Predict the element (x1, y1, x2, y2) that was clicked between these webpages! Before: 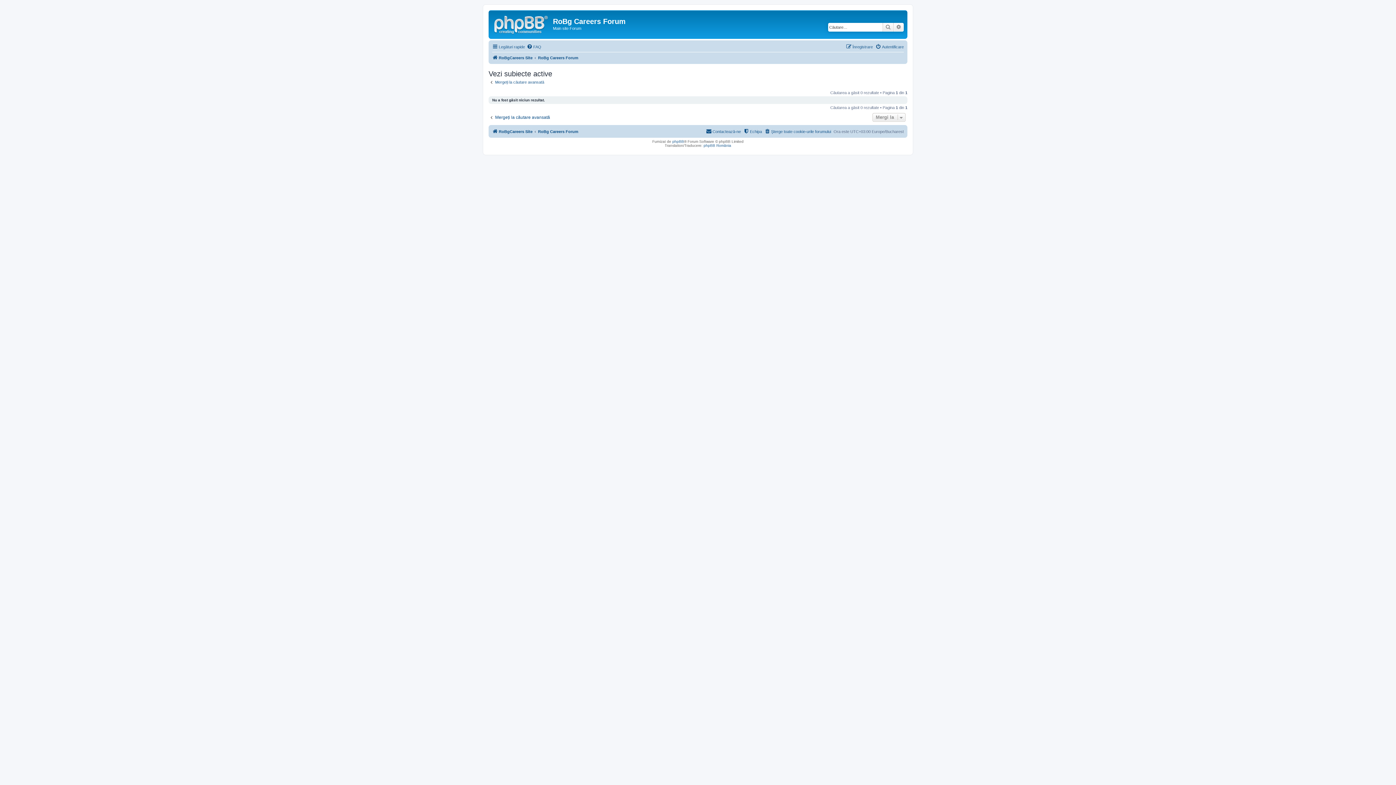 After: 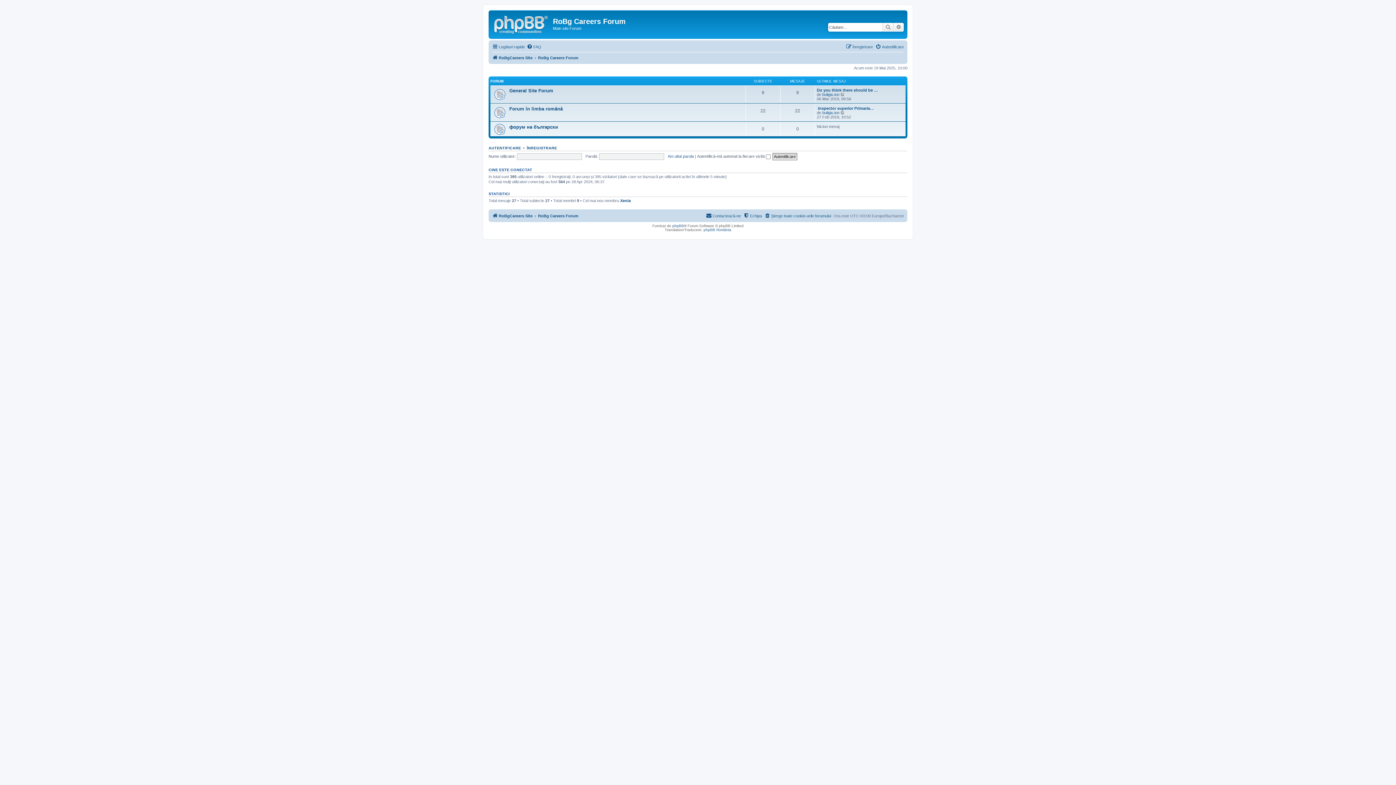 Action: label: RoBg Careers Forum bbox: (538, 53, 578, 62)